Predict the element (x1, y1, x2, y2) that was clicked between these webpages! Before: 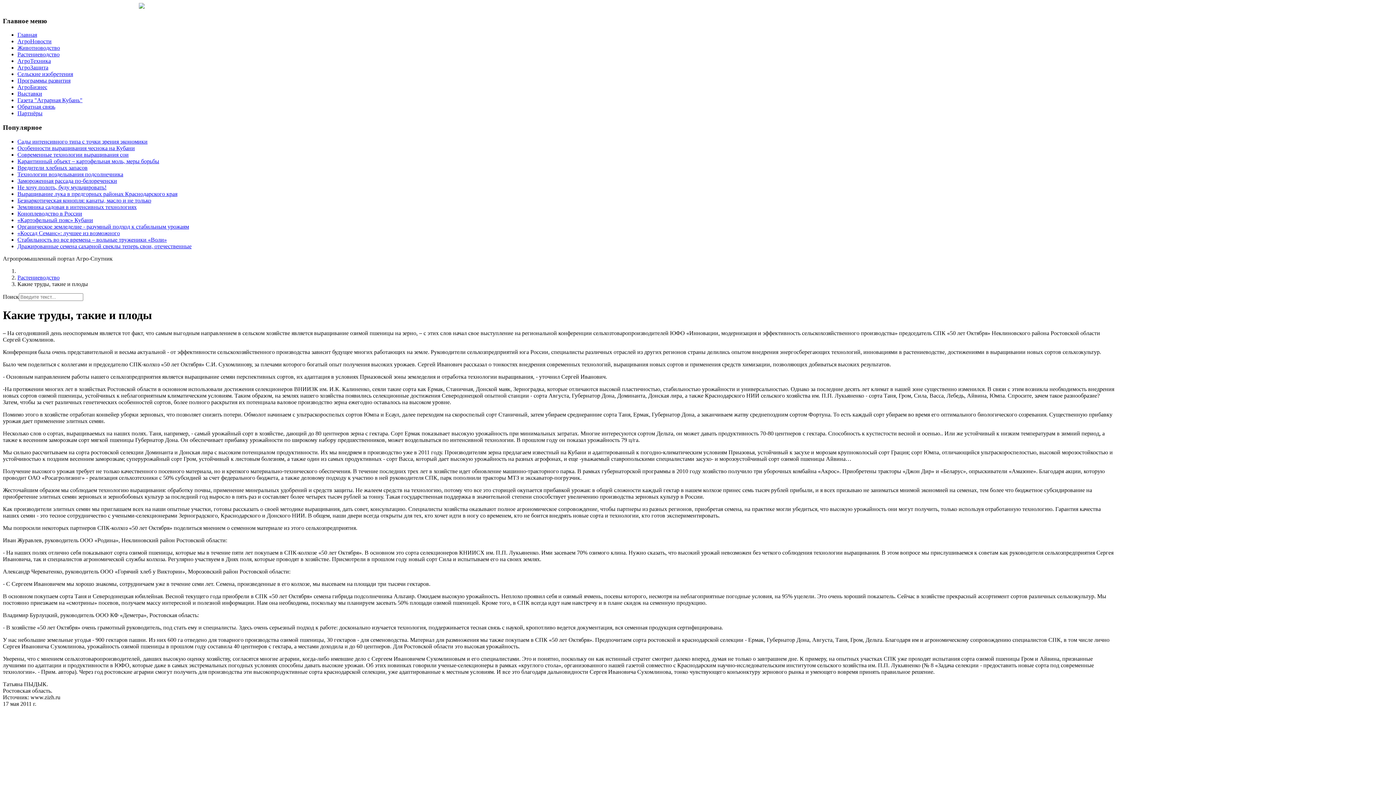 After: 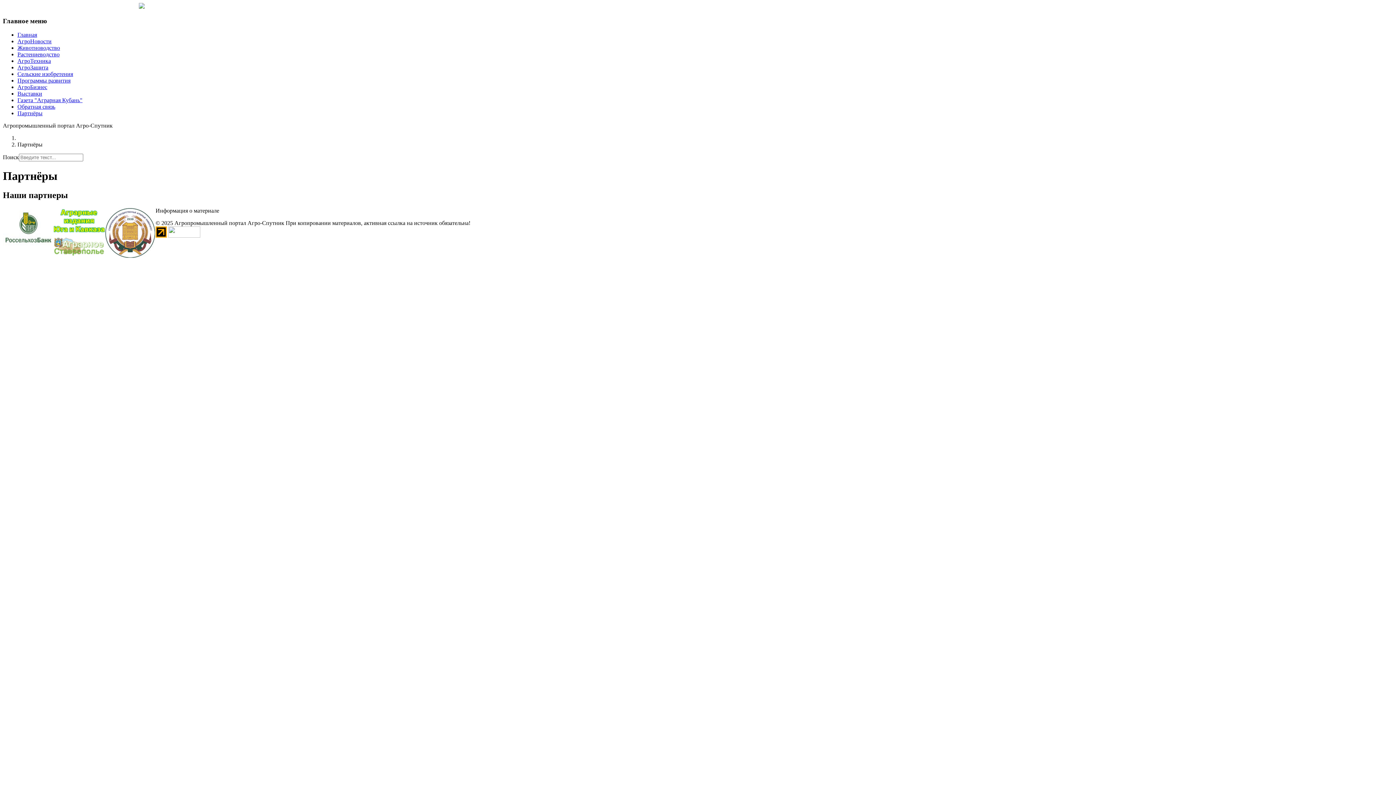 Action: label: Партнёры bbox: (17, 110, 42, 116)